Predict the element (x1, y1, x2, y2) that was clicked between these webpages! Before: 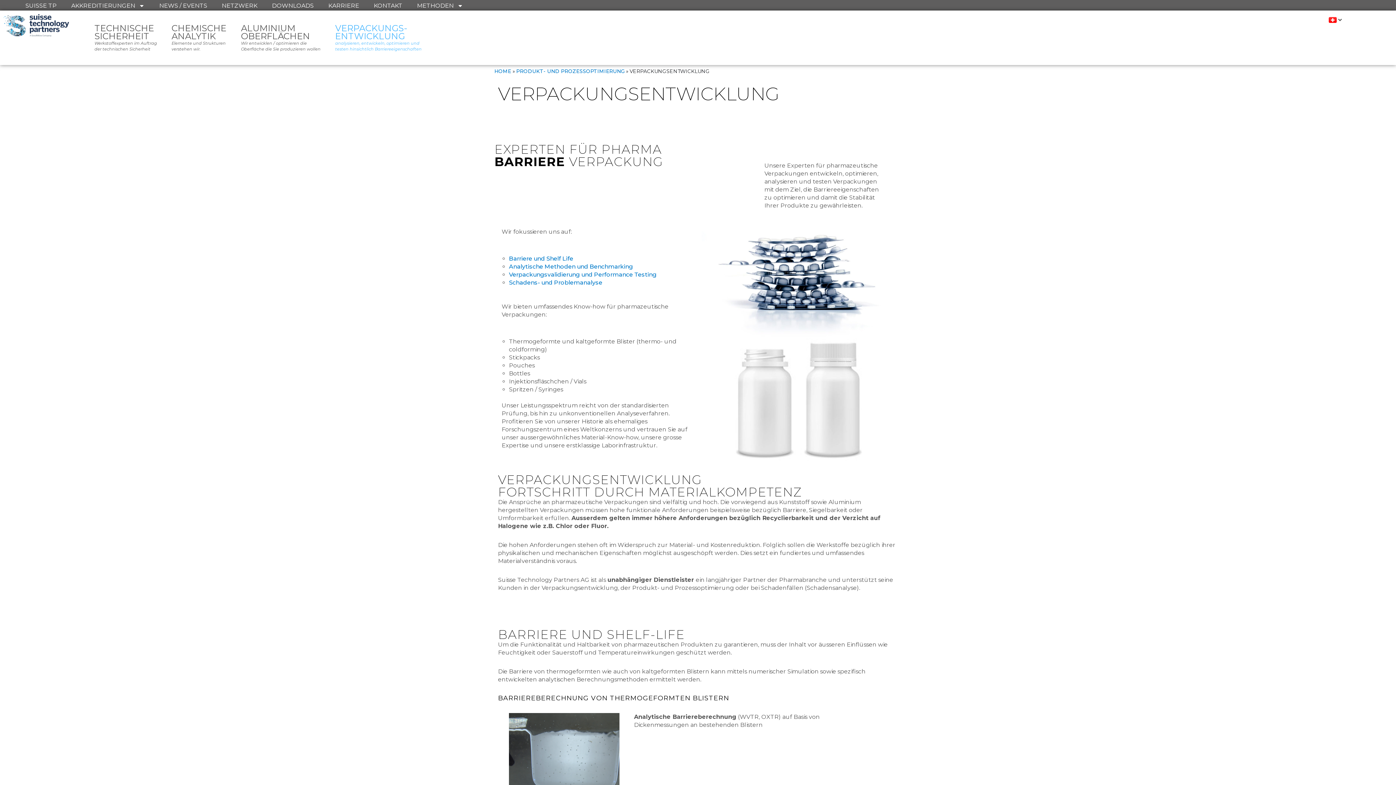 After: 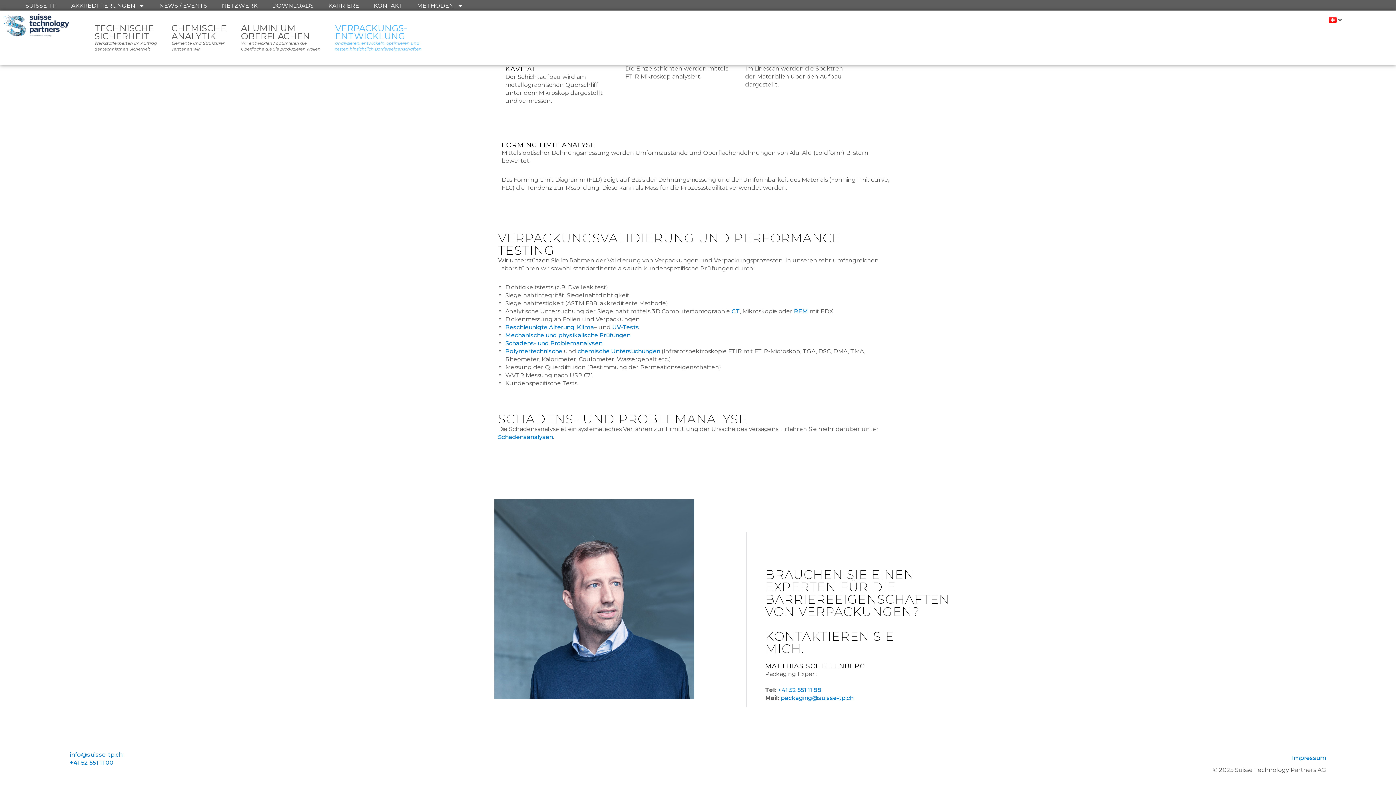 Action: label: Verpackungsvalidierung und Performance Testing bbox: (509, 271, 656, 278)